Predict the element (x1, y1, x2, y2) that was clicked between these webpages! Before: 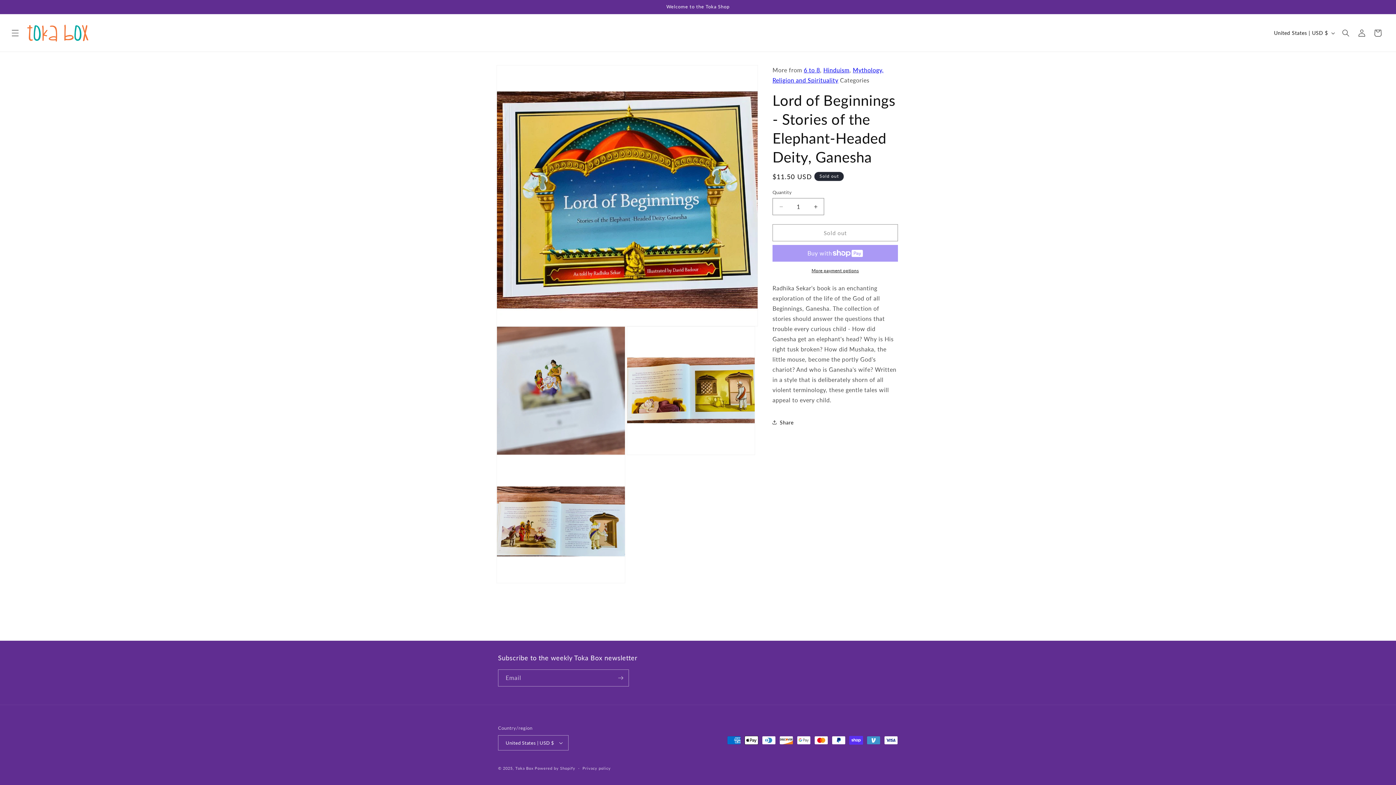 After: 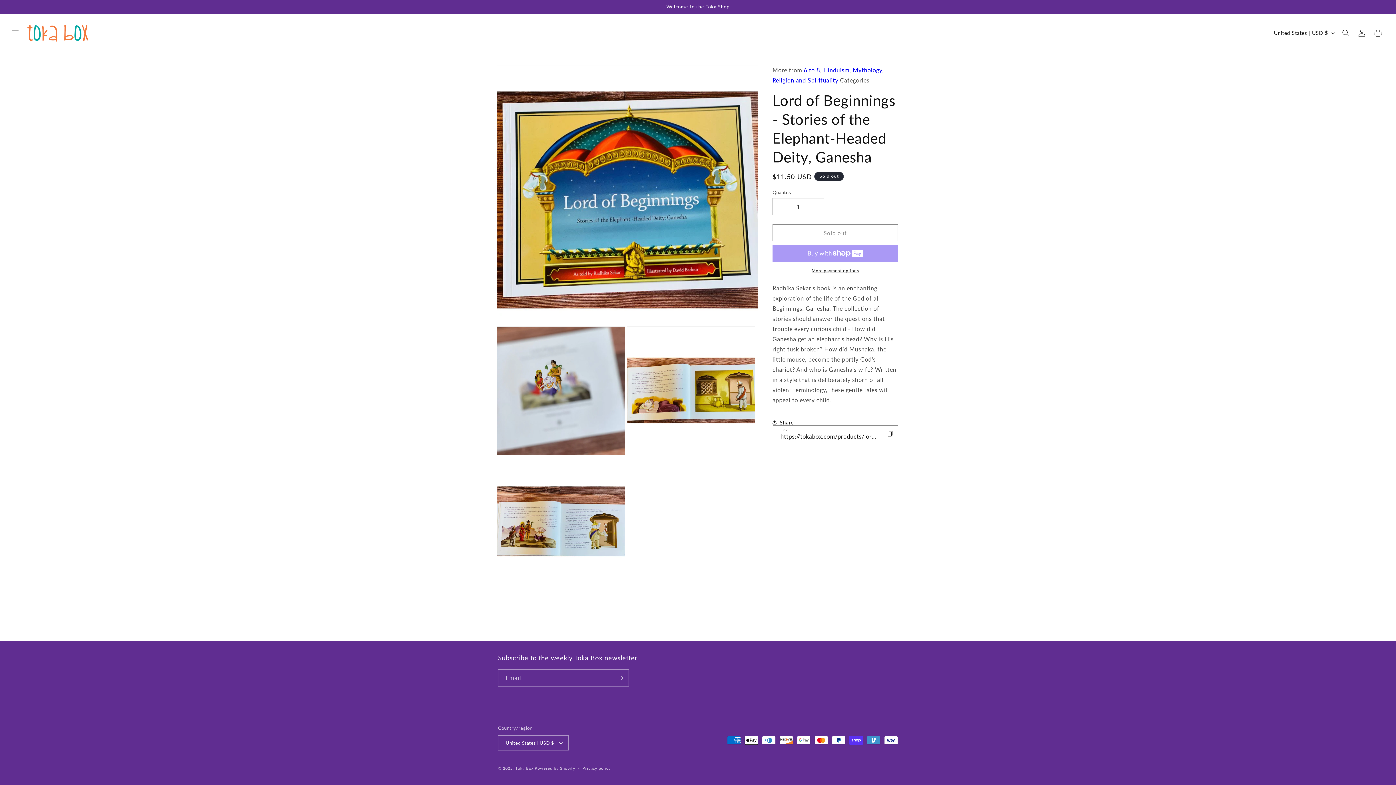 Action: label: Share bbox: (772, 414, 793, 430)